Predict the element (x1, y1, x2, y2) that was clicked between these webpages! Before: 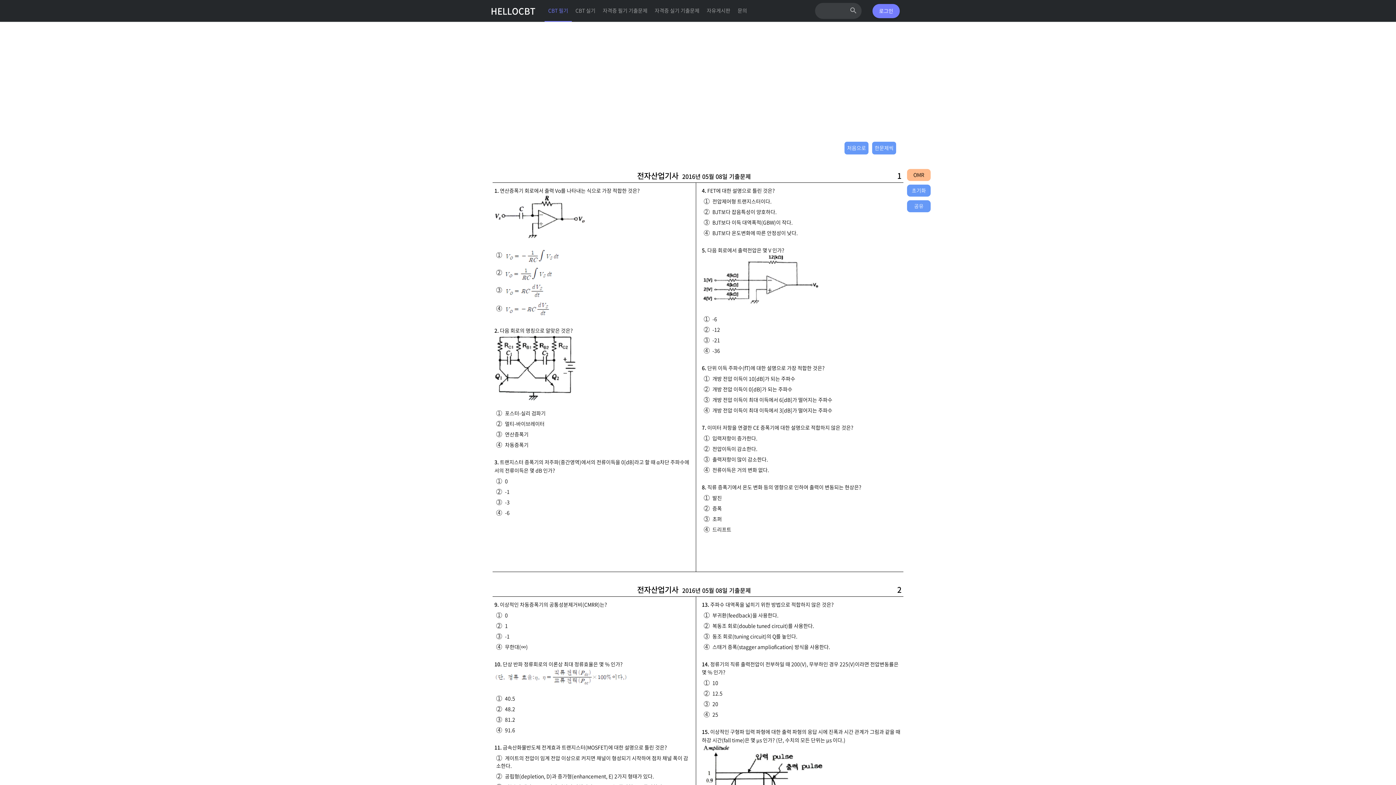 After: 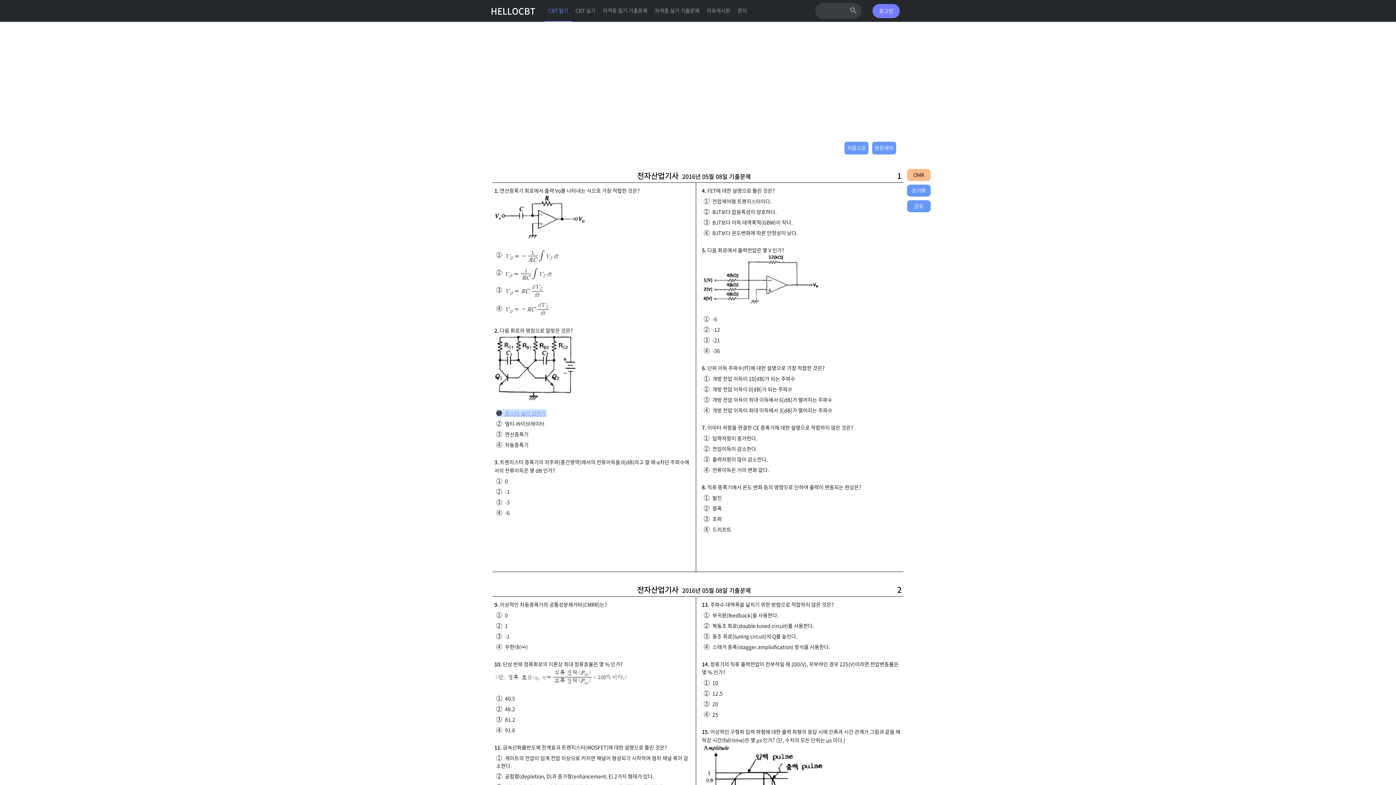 Action: bbox: (496, 409, 545, 417) label: 1 포스터-실리 검파기